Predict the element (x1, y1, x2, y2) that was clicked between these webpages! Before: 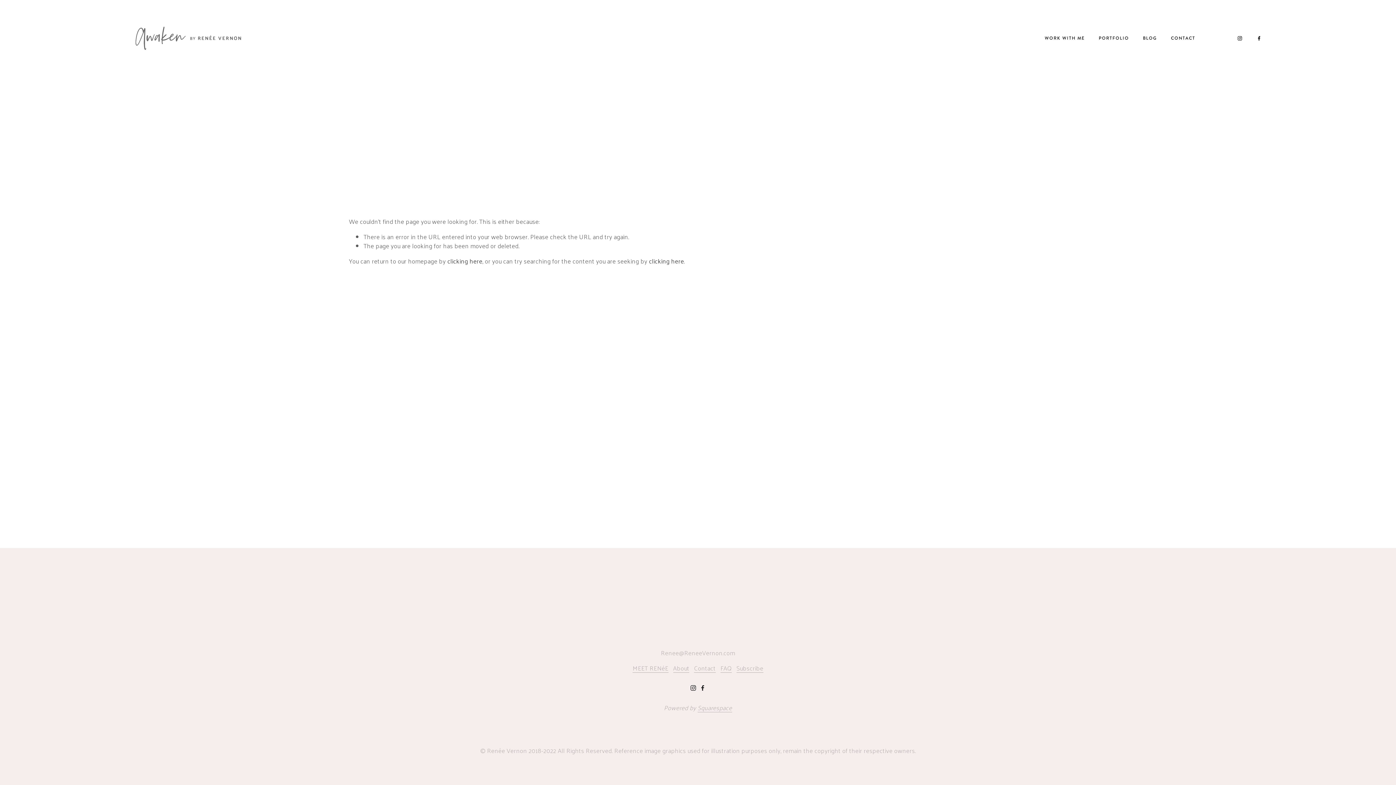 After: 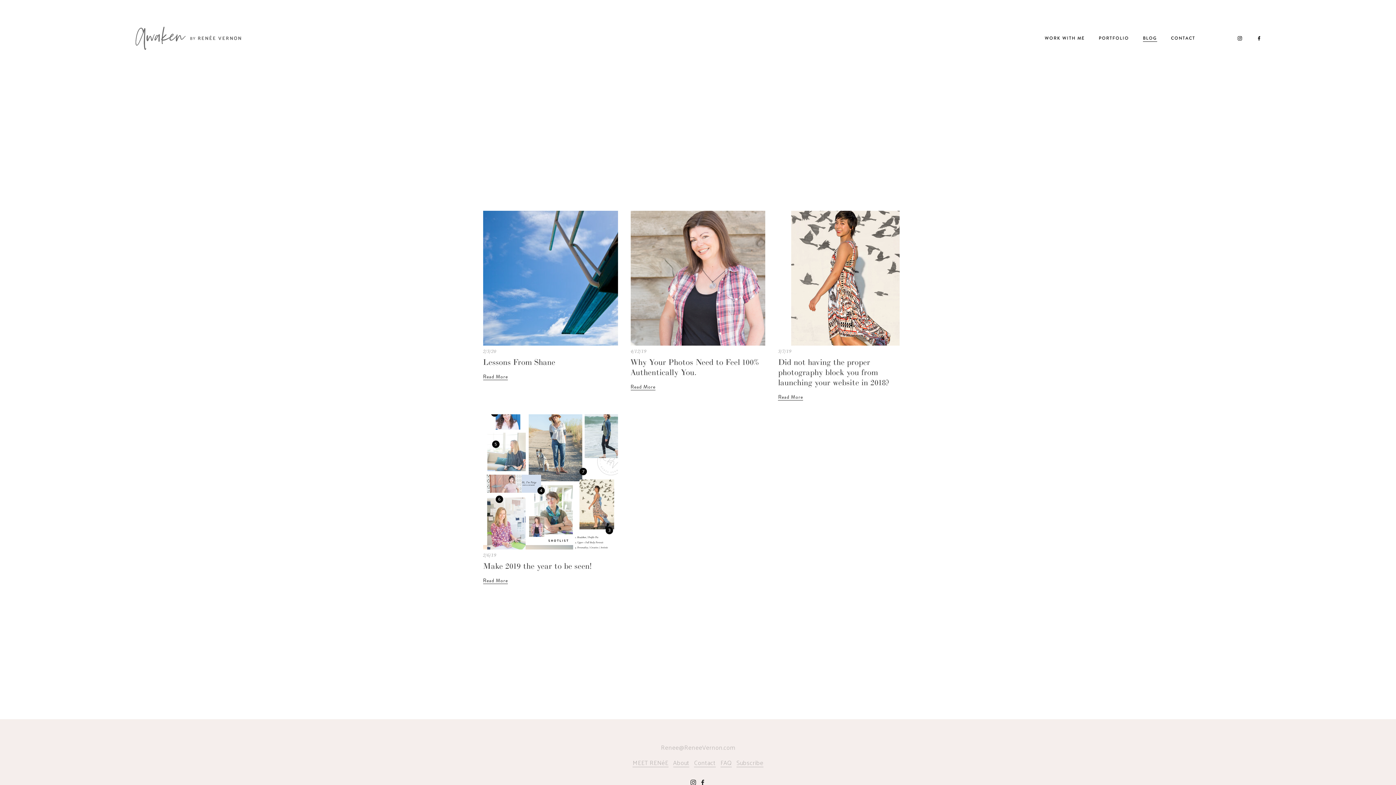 Action: label: BLOG bbox: (1143, 34, 1157, 42)